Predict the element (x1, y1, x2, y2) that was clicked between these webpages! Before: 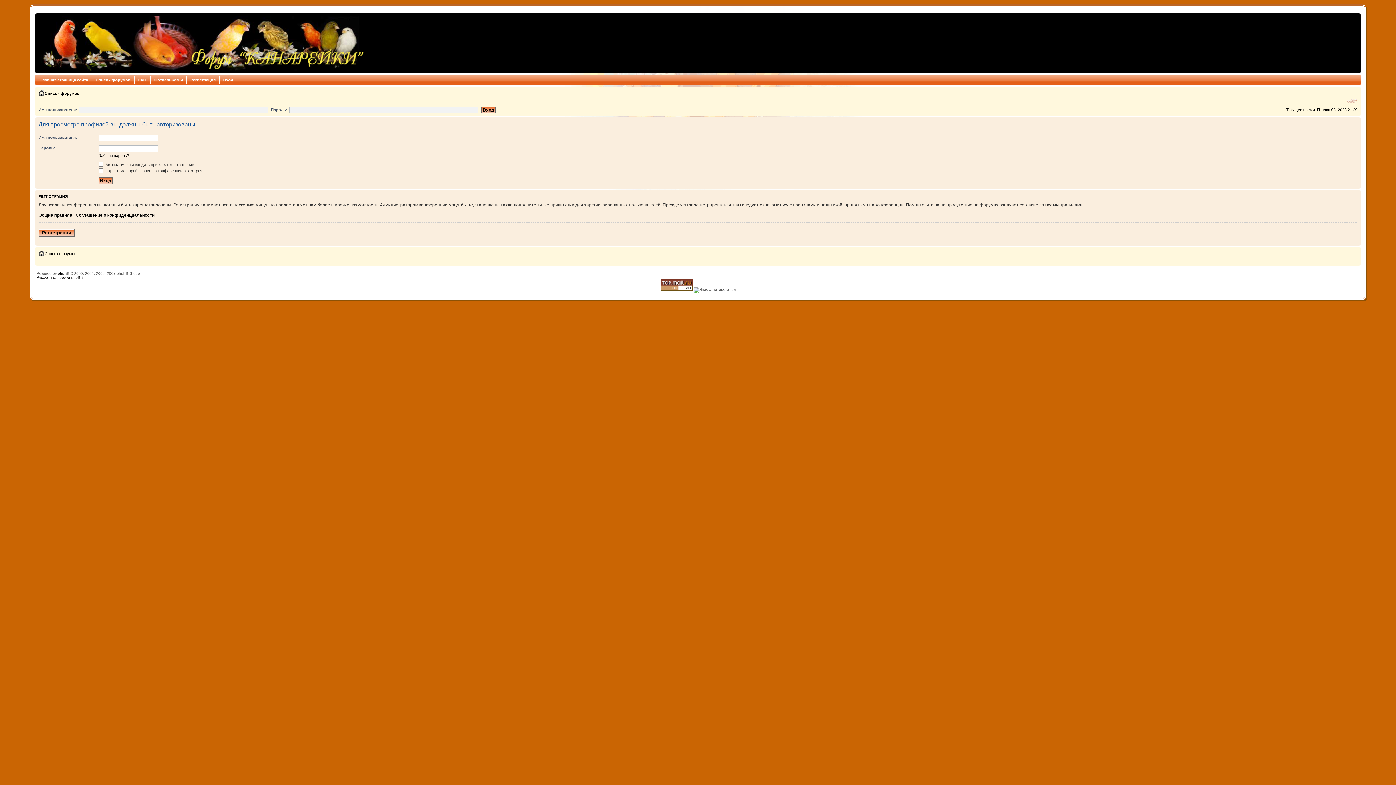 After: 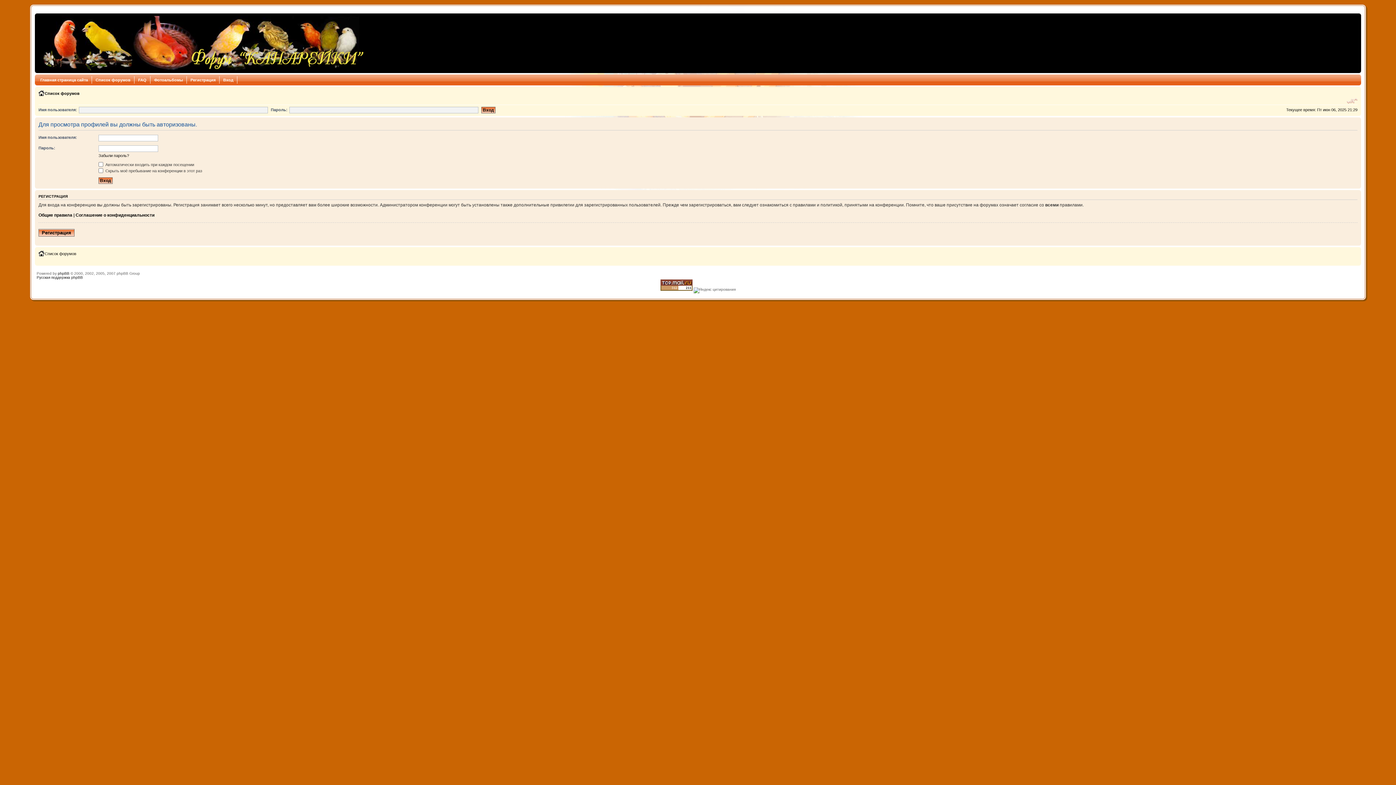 Action: bbox: (1347, 97, 1357, 104) label: Изменить размер шрифта